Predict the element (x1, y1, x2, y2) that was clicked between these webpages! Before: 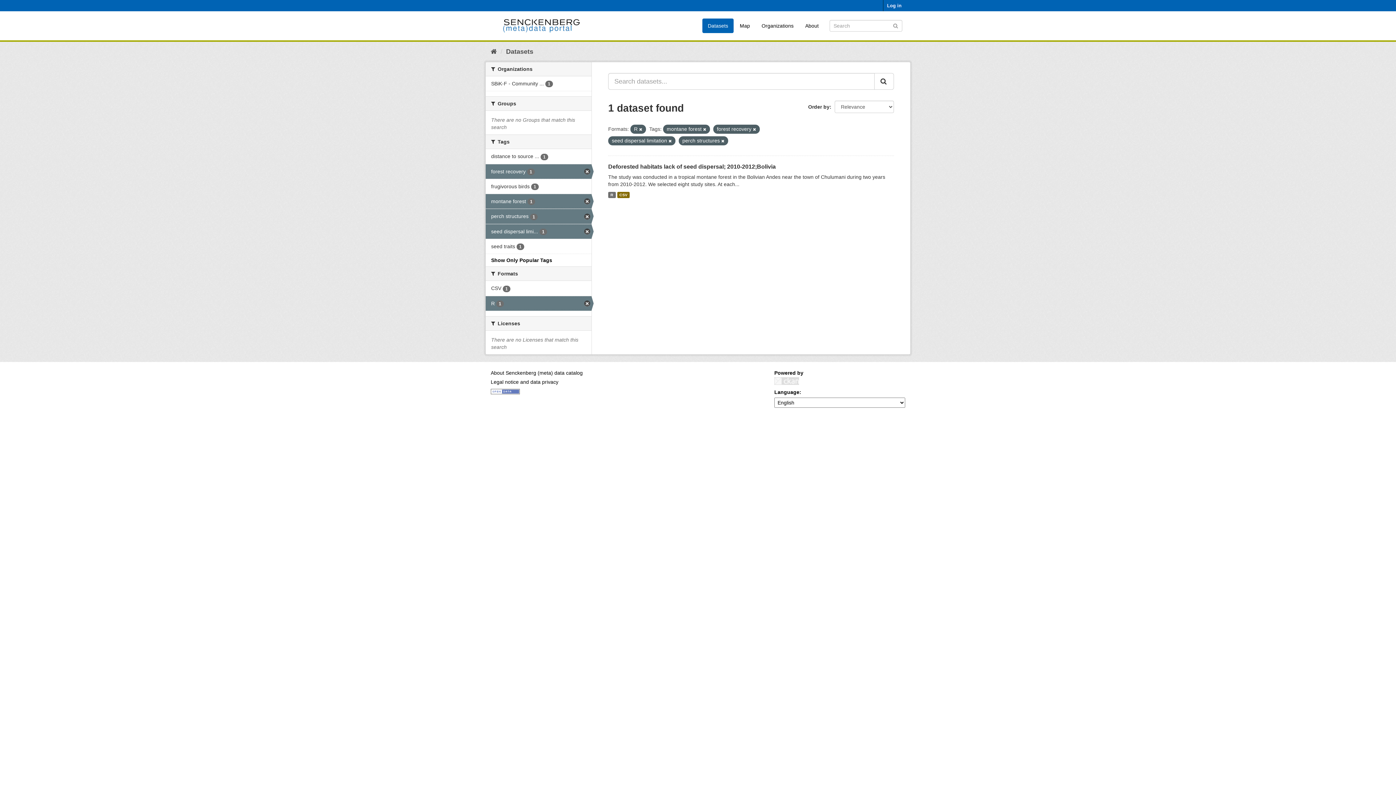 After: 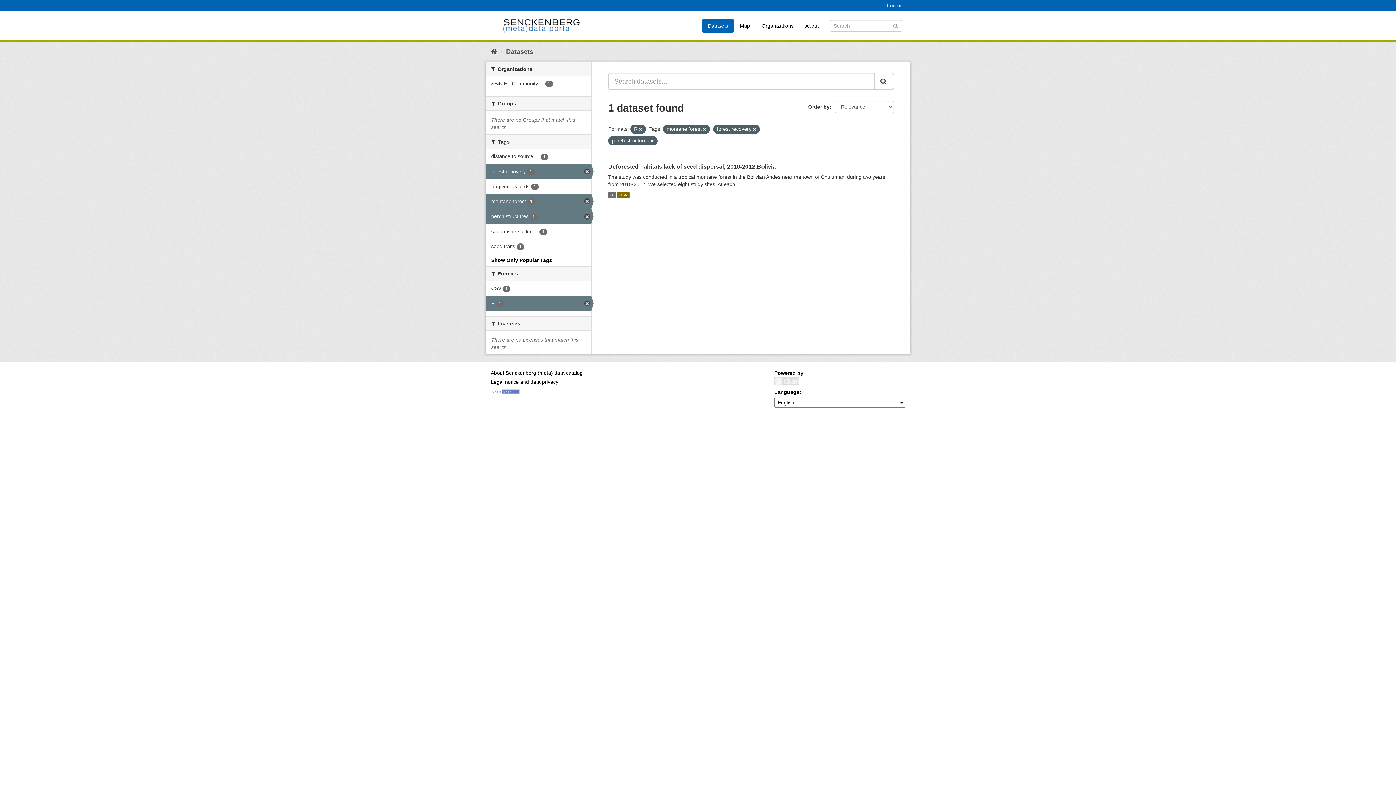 Action: bbox: (668, 138, 672, 143)